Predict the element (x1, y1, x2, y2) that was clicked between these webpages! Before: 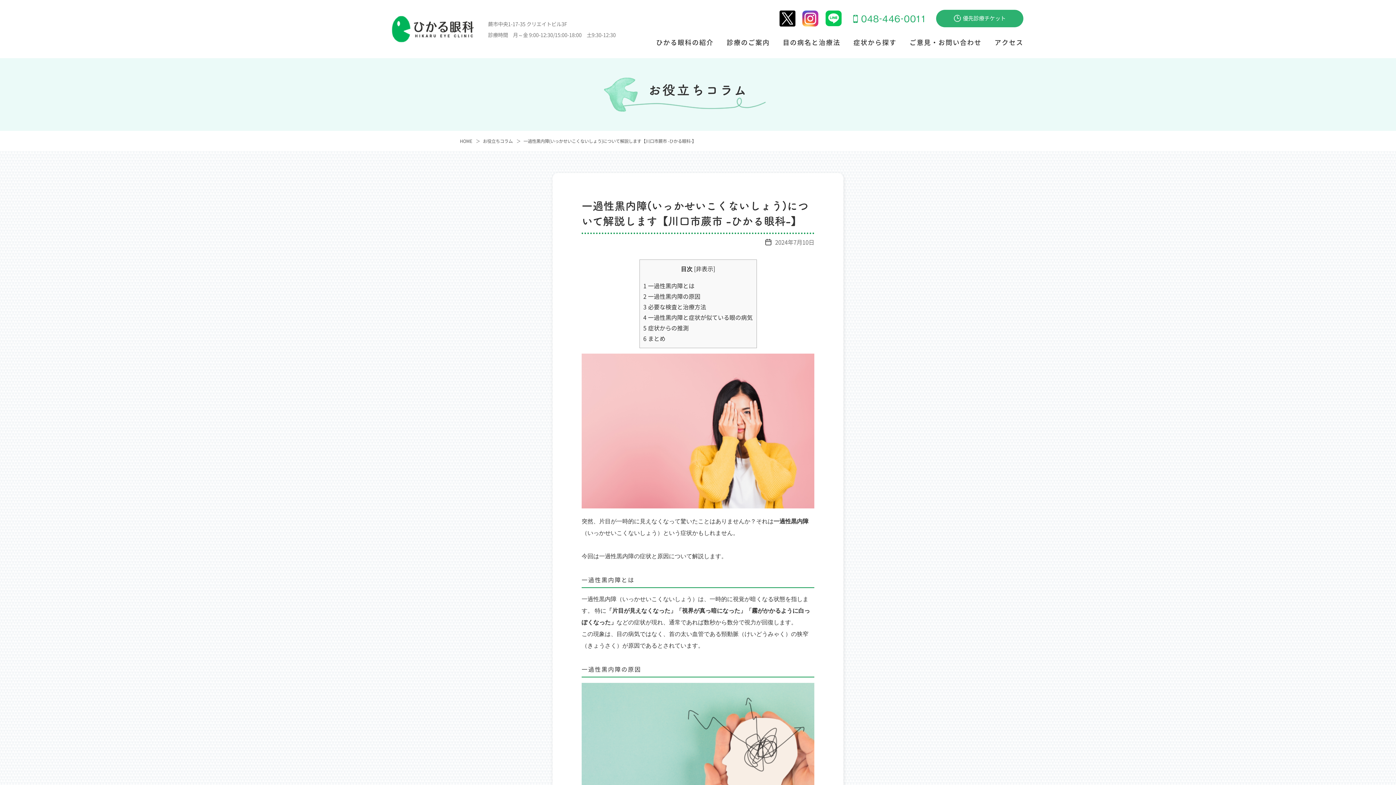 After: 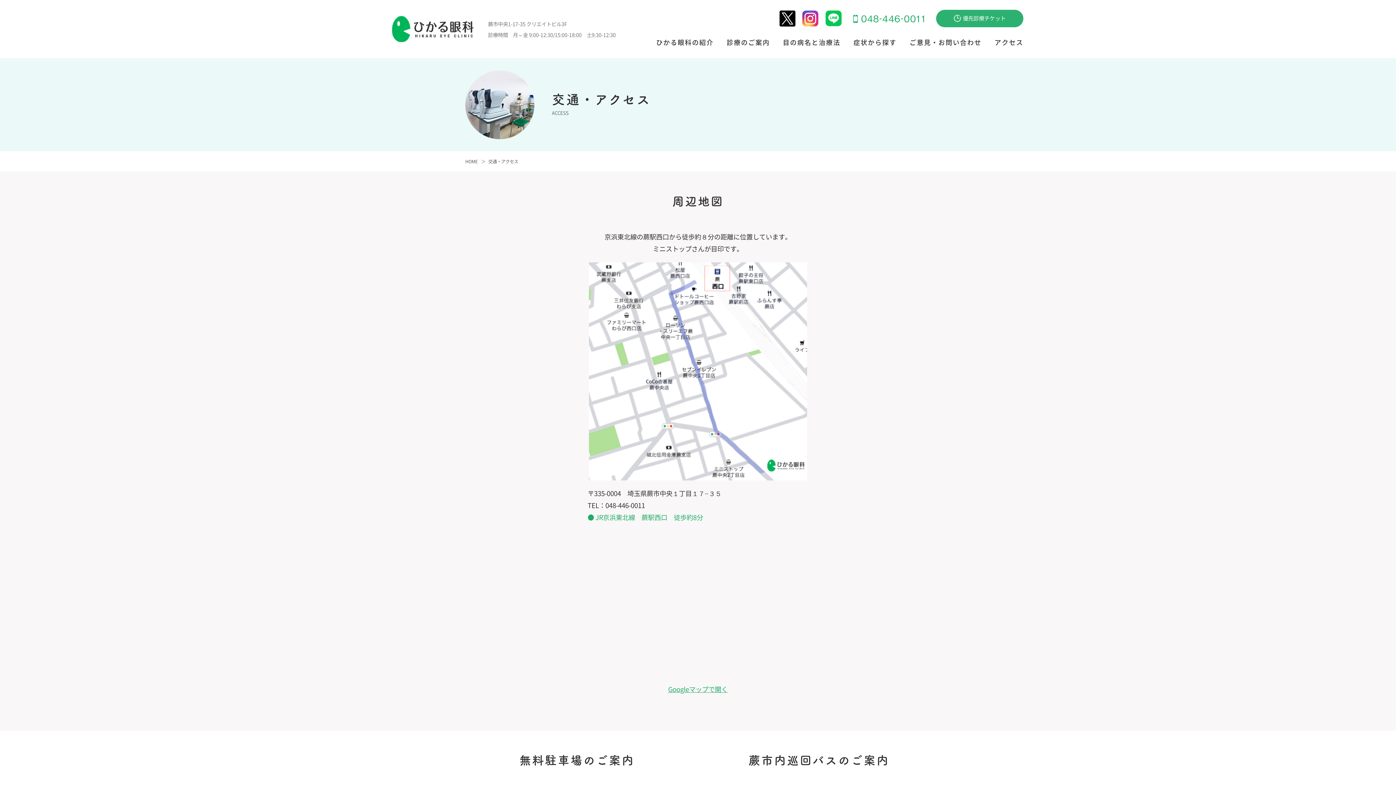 Action: bbox: (994, 39, 1023, 45) label: アクセス